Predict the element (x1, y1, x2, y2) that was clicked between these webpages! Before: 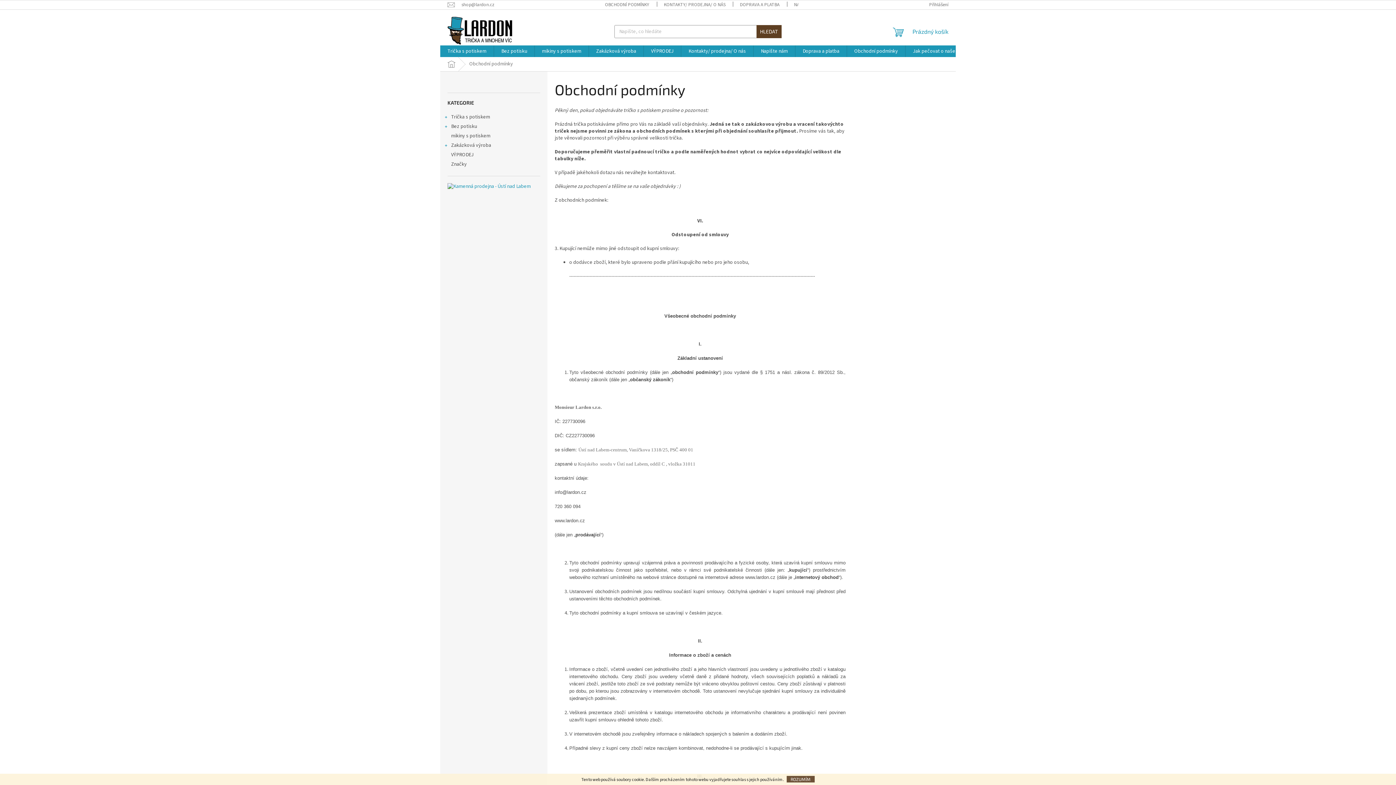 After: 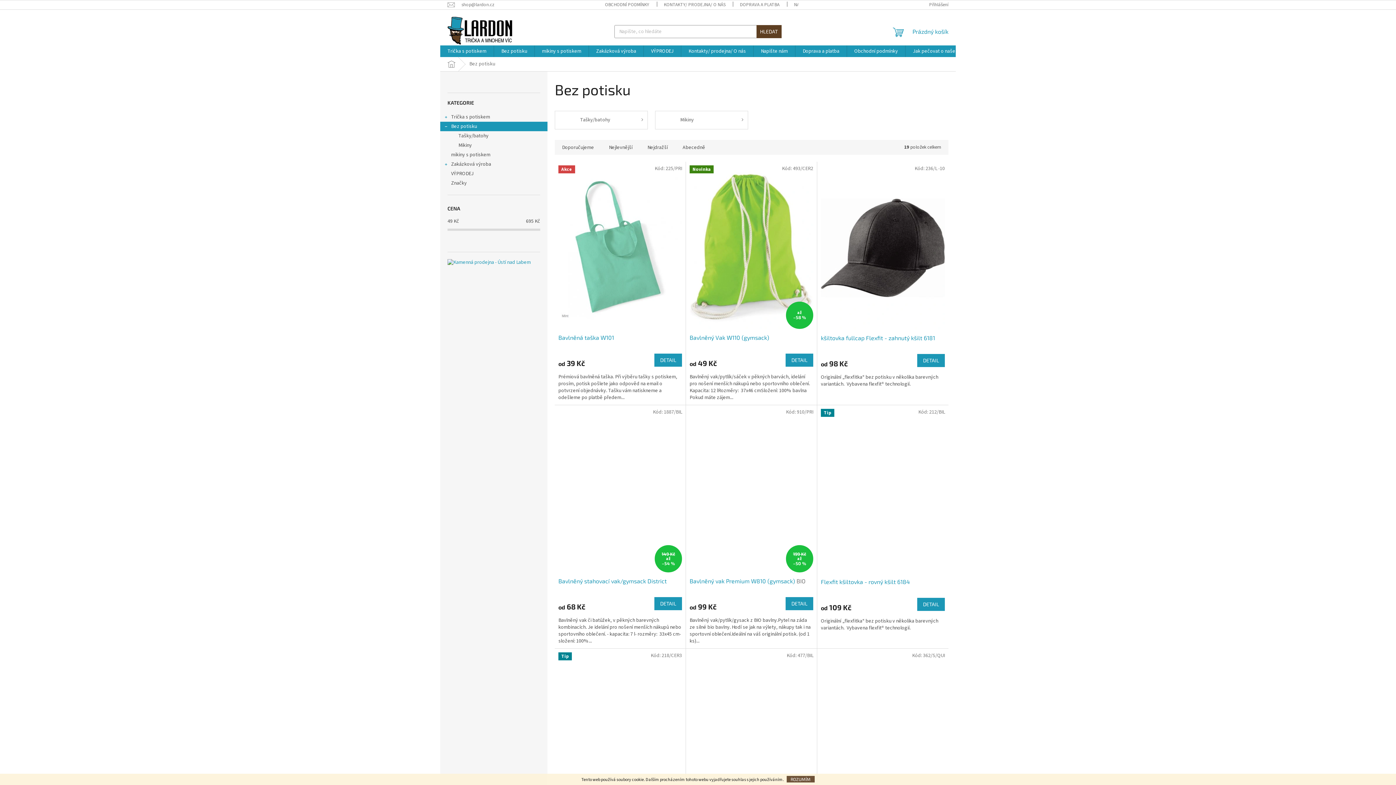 Action: label: Bez potisku
  bbox: (440, 121, 547, 131)